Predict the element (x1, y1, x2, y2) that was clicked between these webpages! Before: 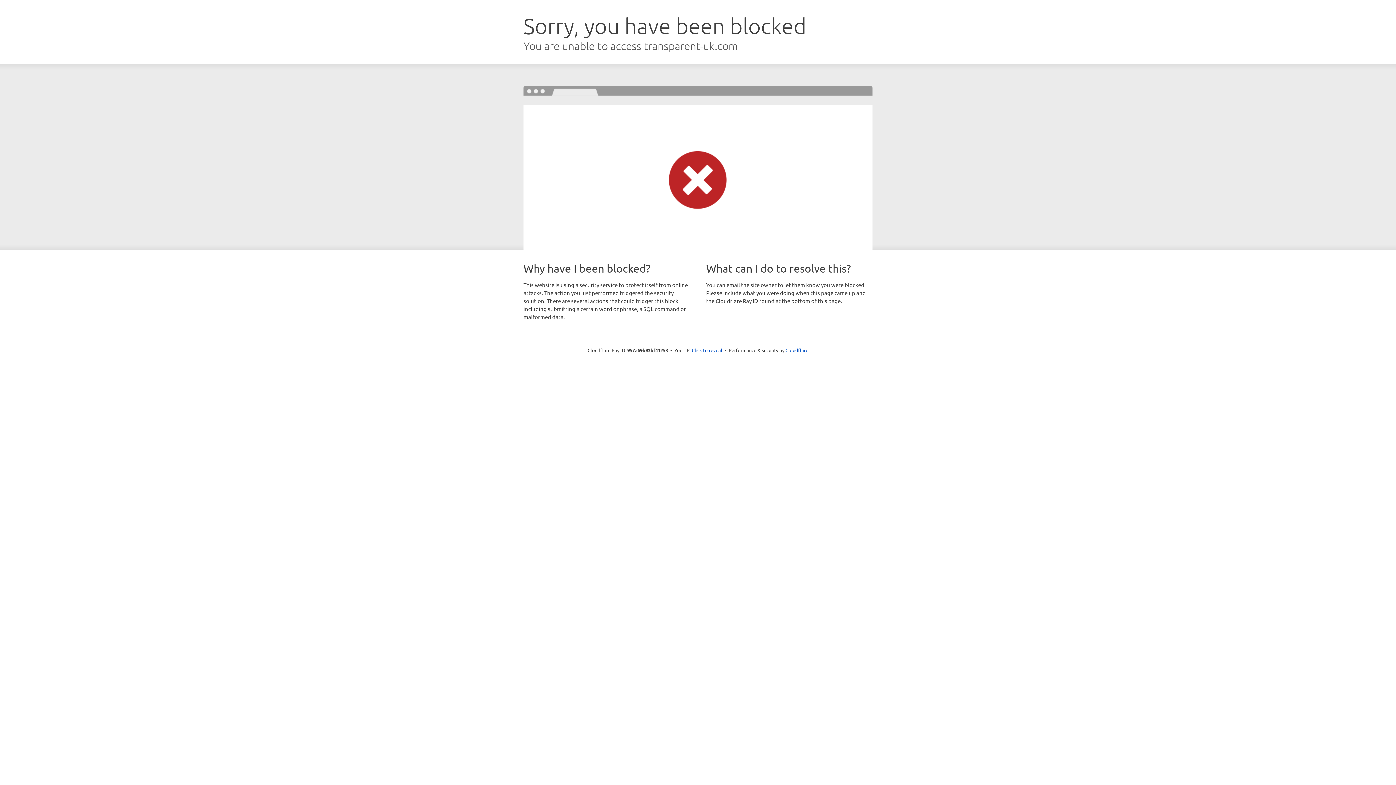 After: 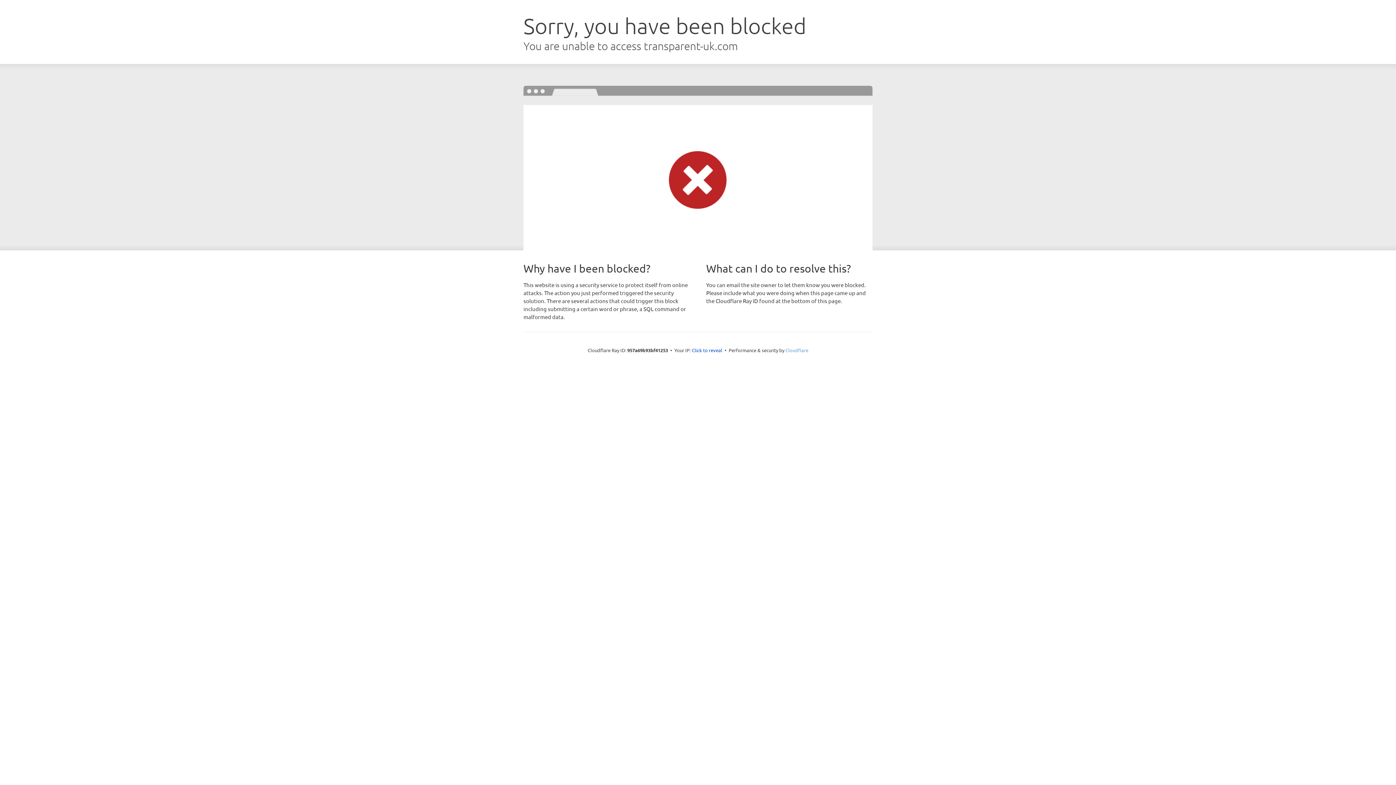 Action: bbox: (785, 347, 808, 353) label: Cloudflare